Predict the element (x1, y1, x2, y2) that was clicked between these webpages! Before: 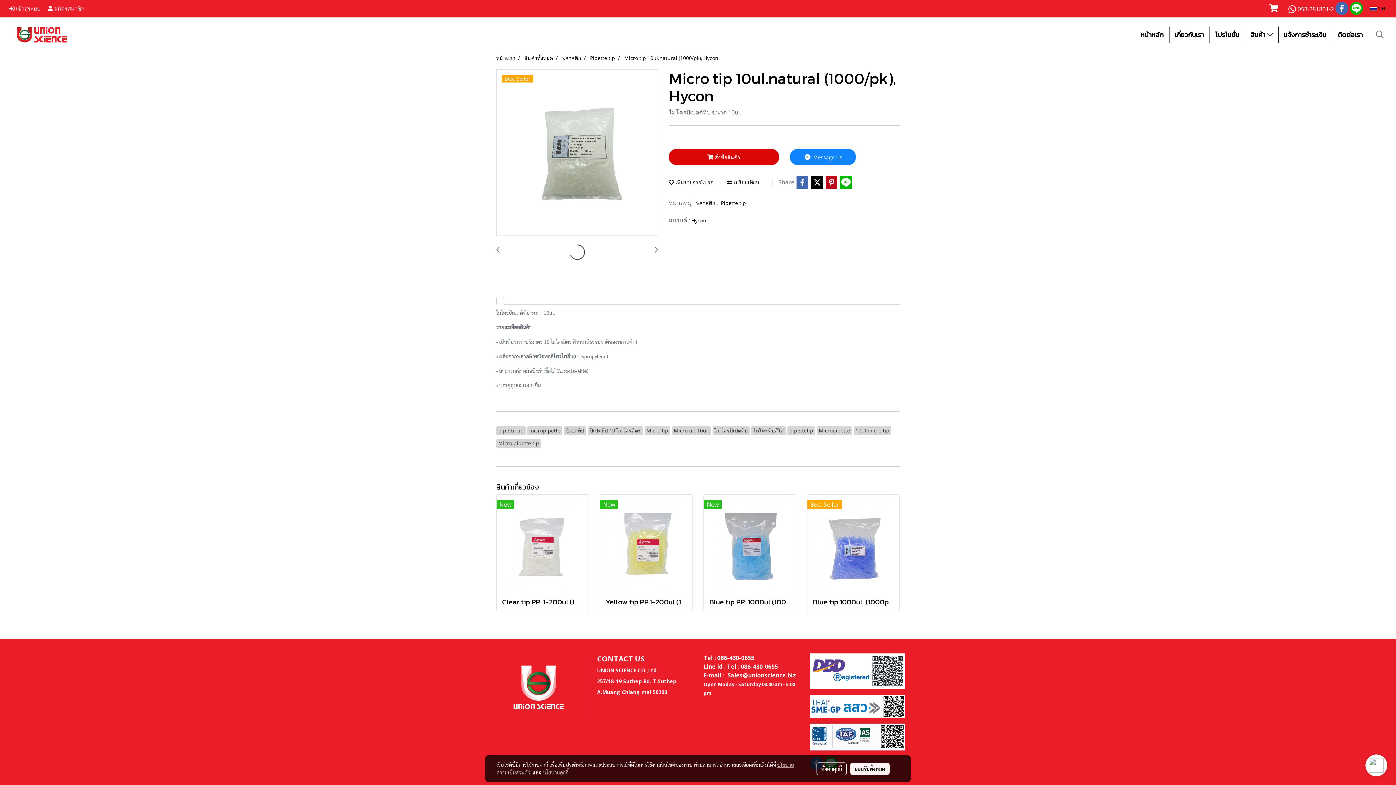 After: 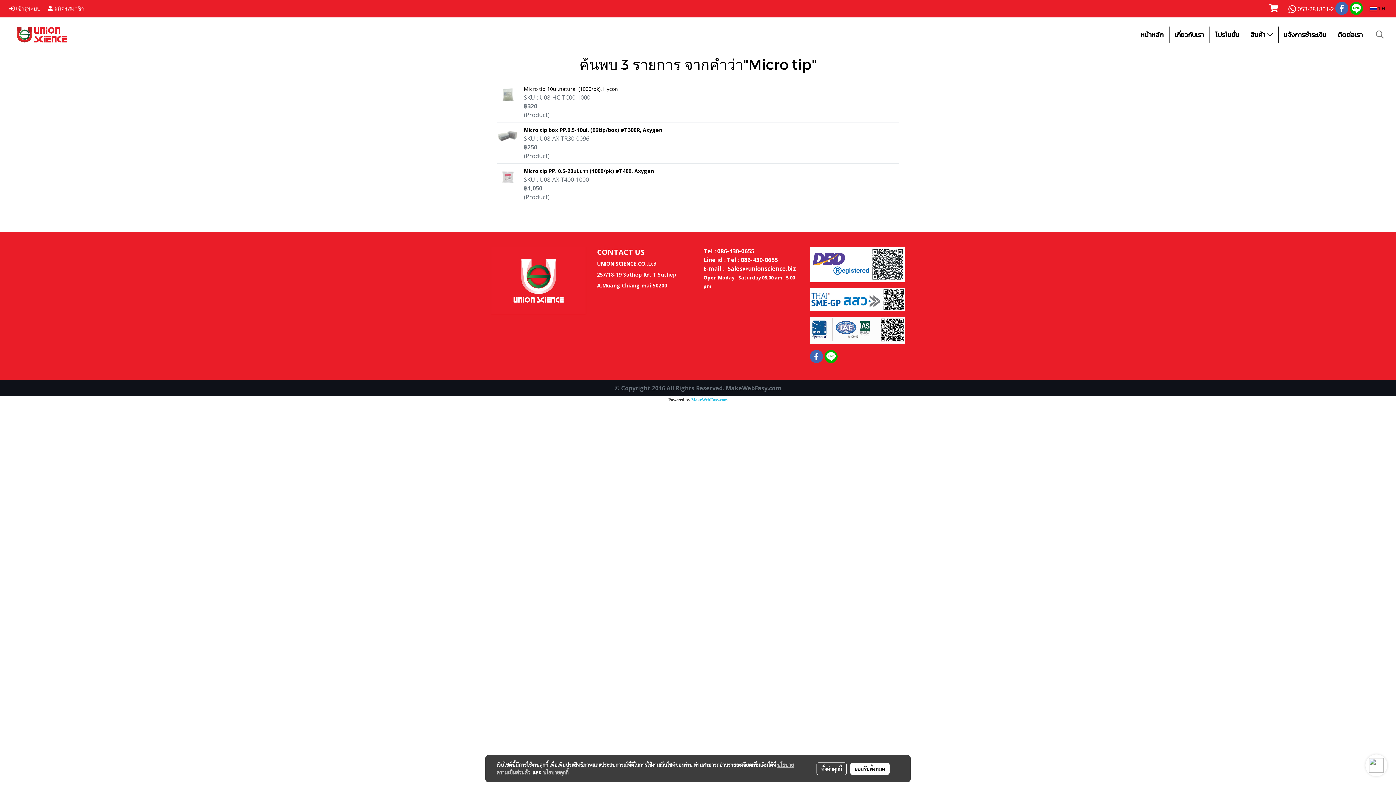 Action: bbox: (644, 427, 670, 434) label: Micro tip